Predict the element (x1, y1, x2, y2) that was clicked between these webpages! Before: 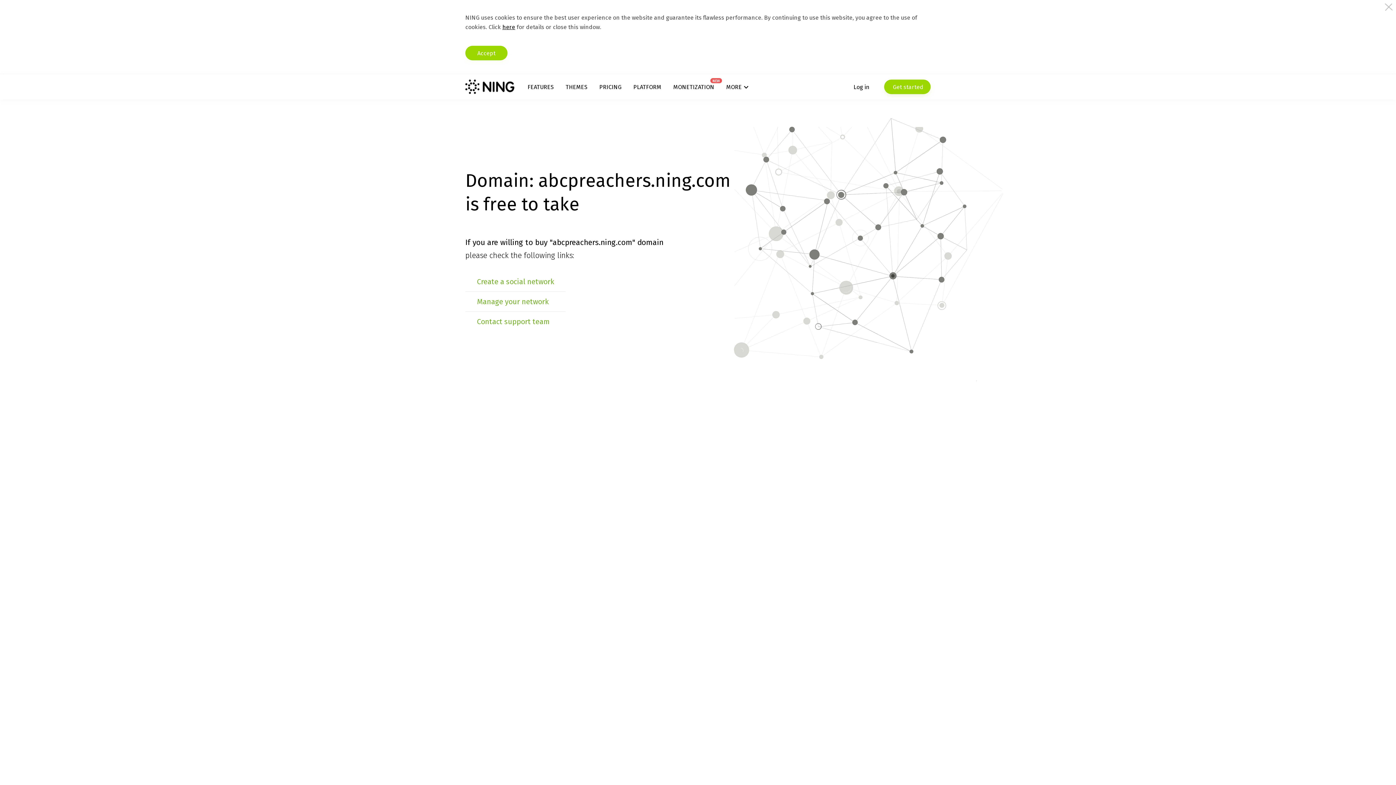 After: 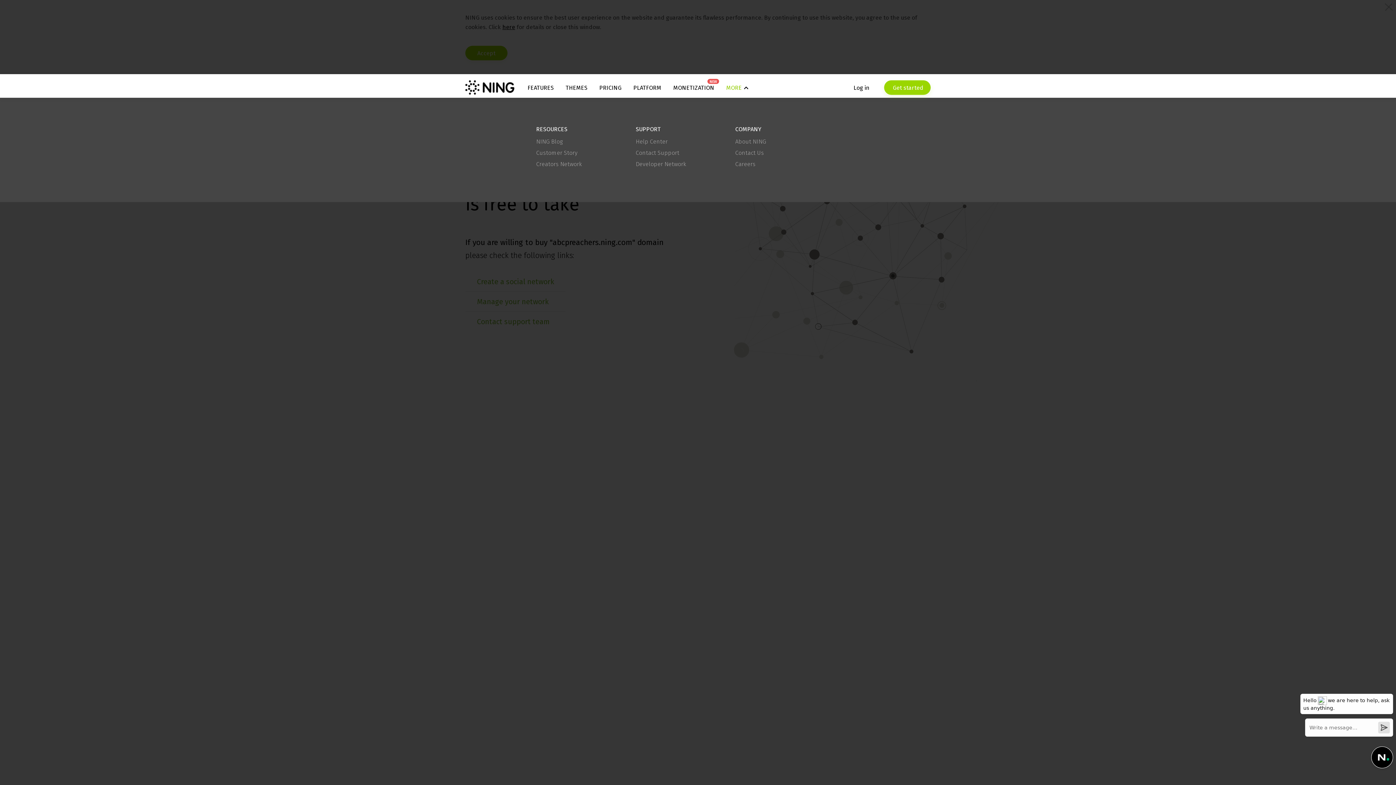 Action: label: MORE bbox: (726, 83, 748, 90)